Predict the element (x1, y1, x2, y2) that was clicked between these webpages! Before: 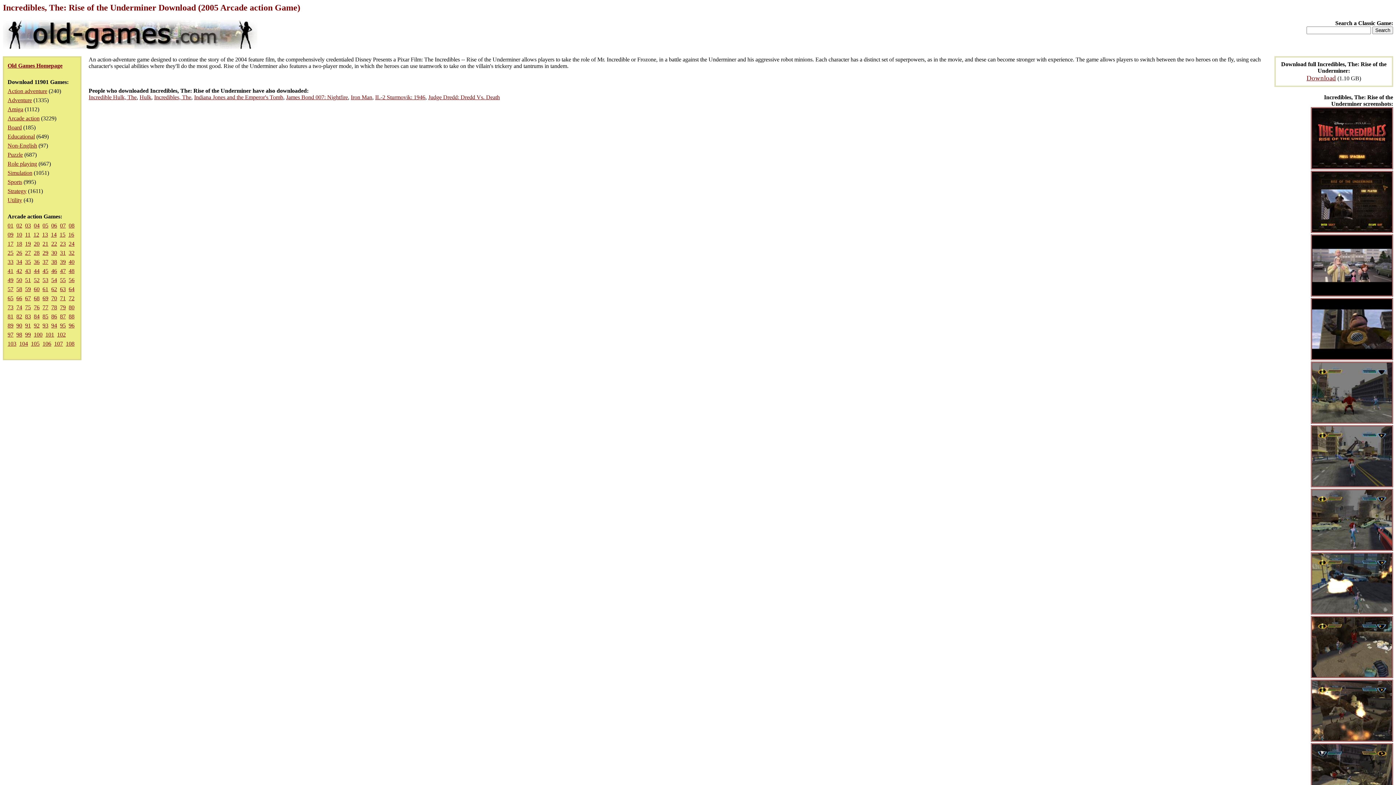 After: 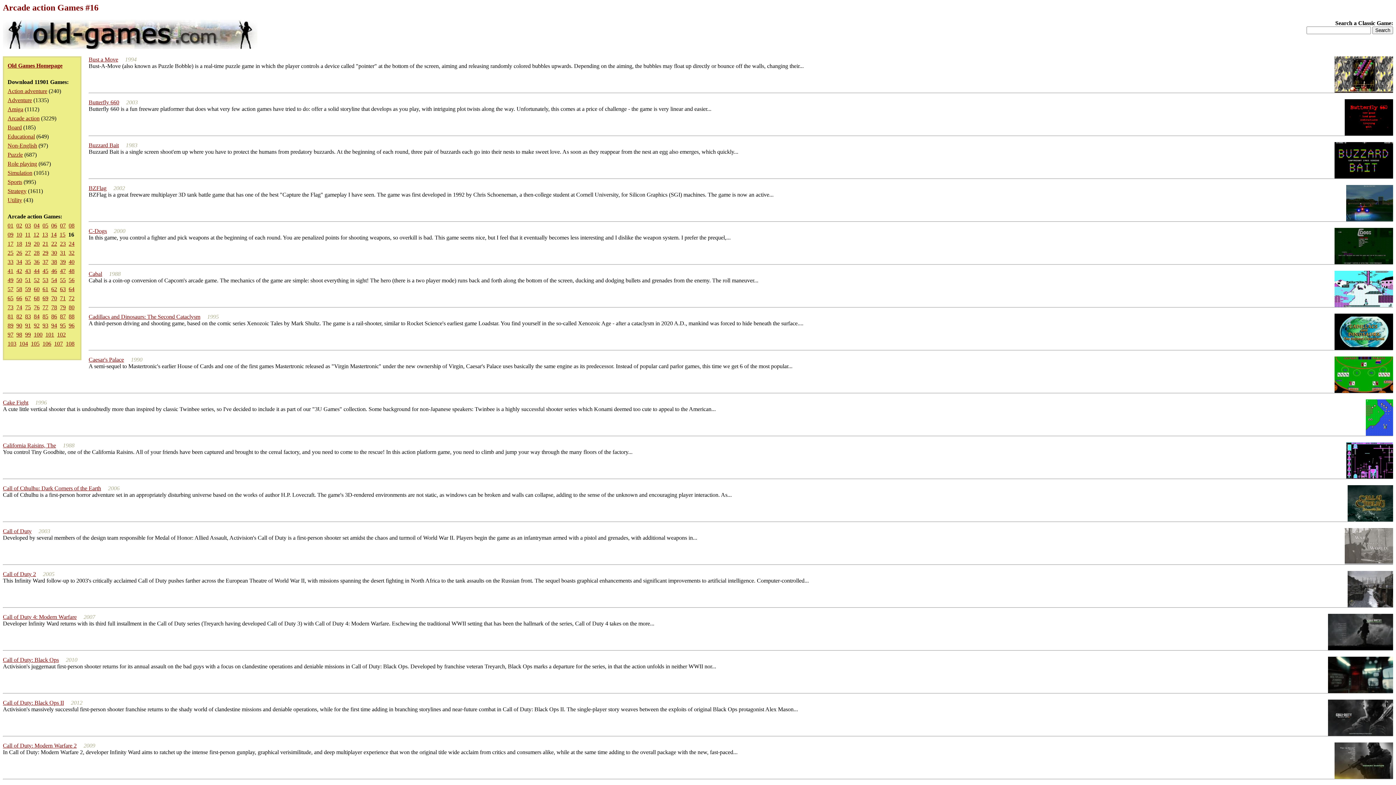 Action: bbox: (68, 231, 74, 237) label: 16